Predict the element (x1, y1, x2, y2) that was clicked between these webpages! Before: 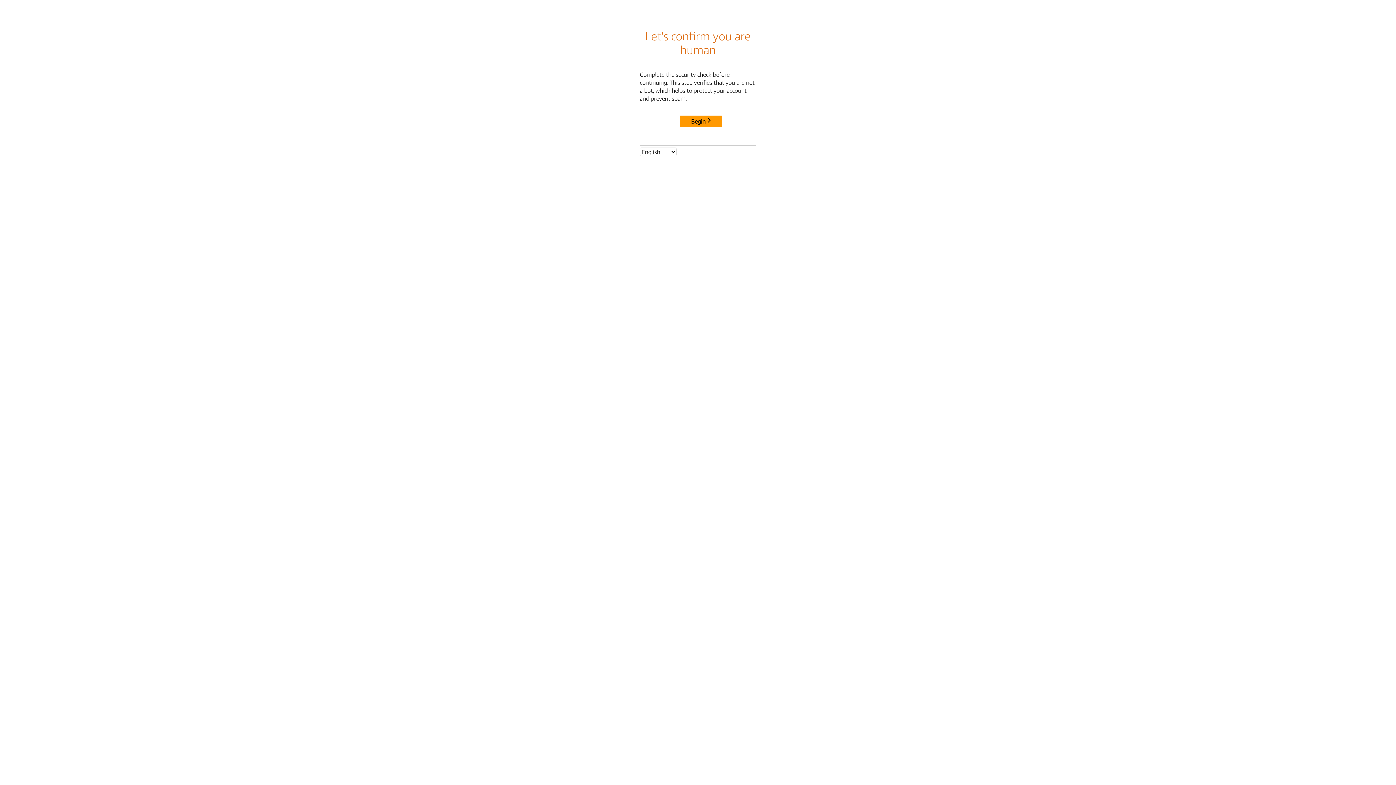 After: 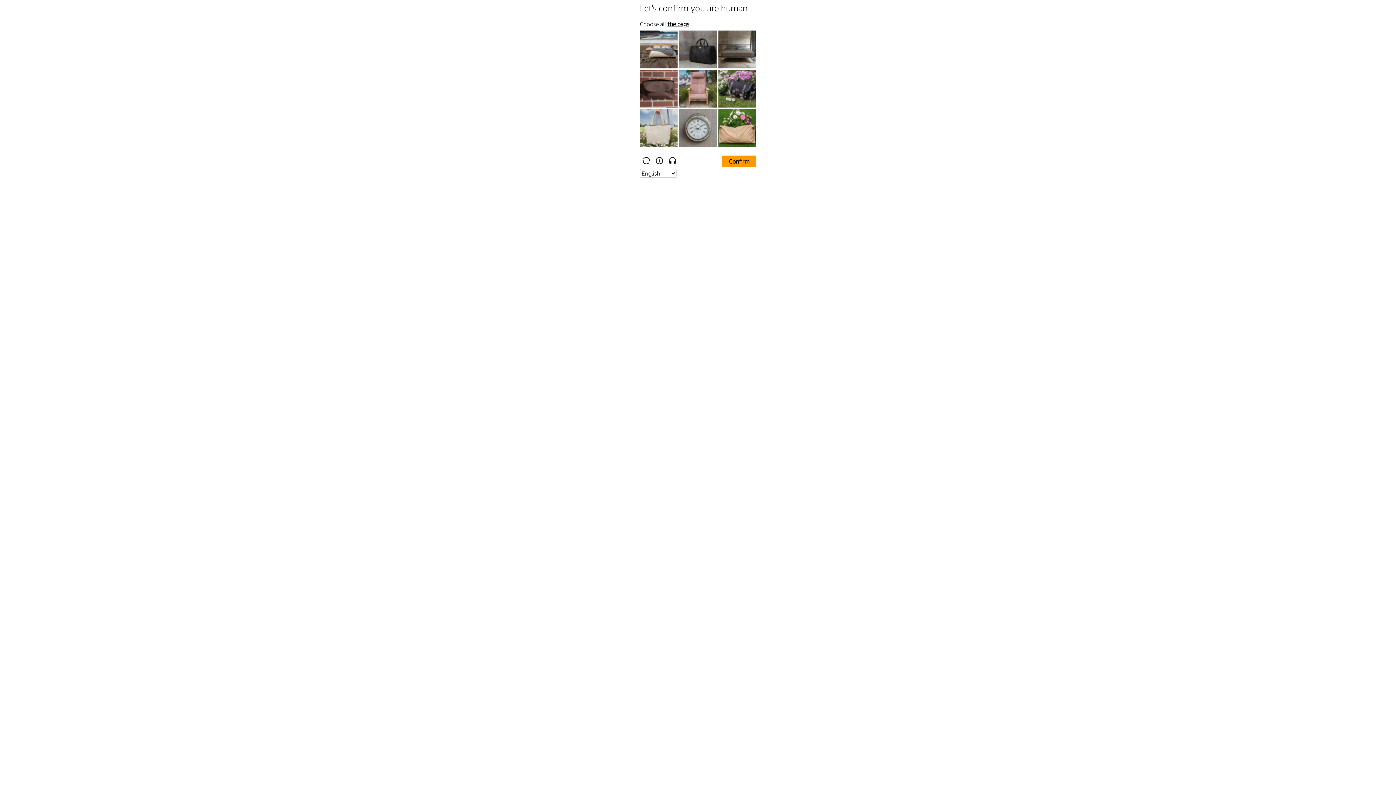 Action: label: Begin bbox: (680, 115, 722, 127)